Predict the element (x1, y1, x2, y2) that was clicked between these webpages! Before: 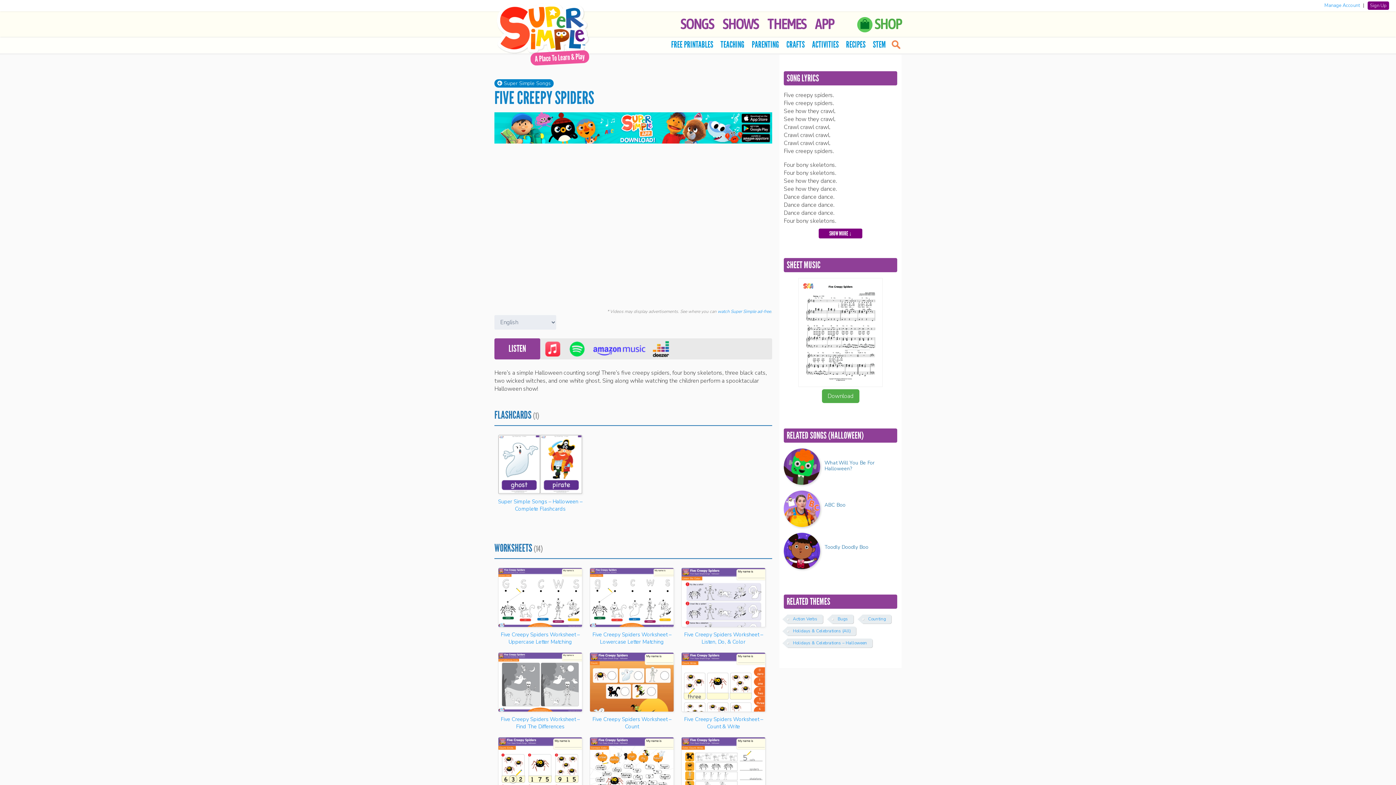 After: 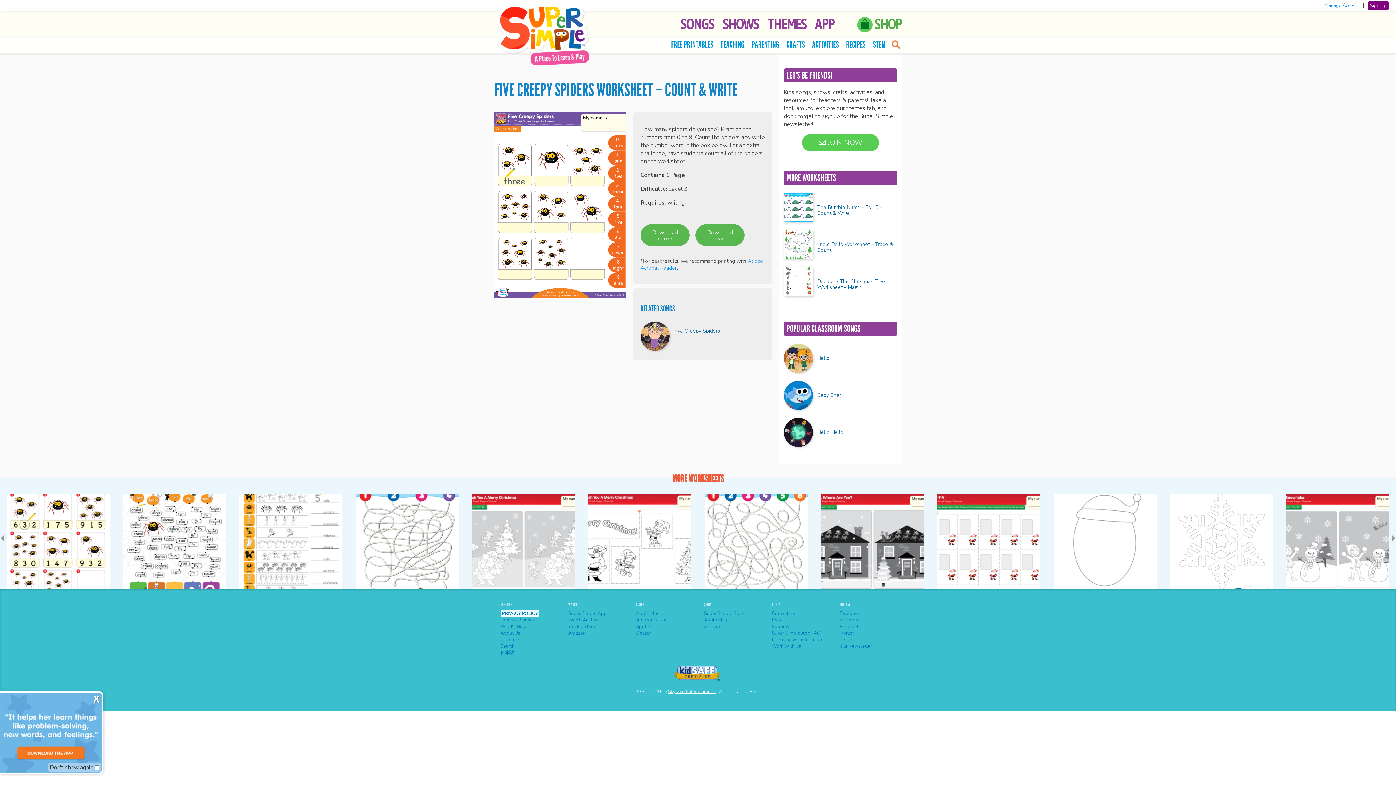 Action: bbox: (681, 679, 765, 685)